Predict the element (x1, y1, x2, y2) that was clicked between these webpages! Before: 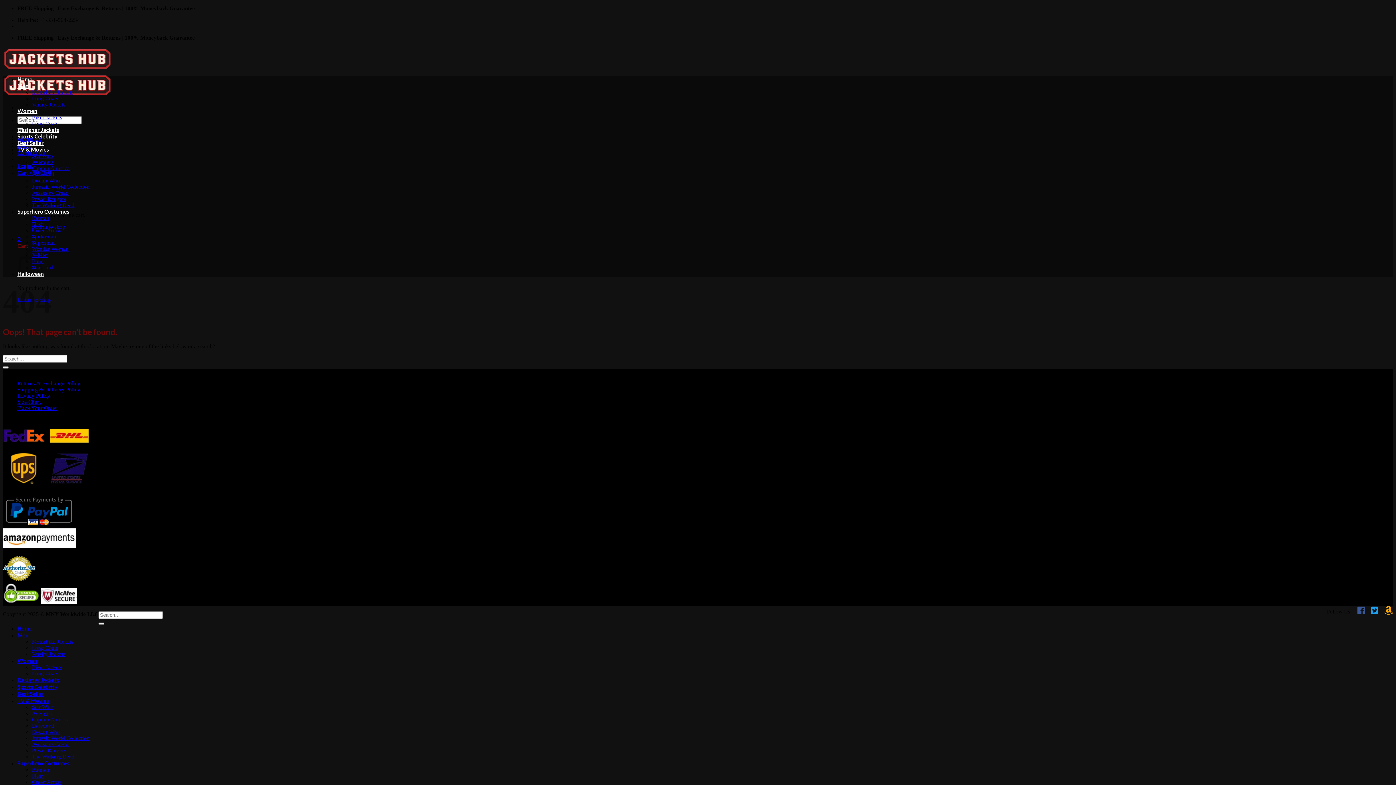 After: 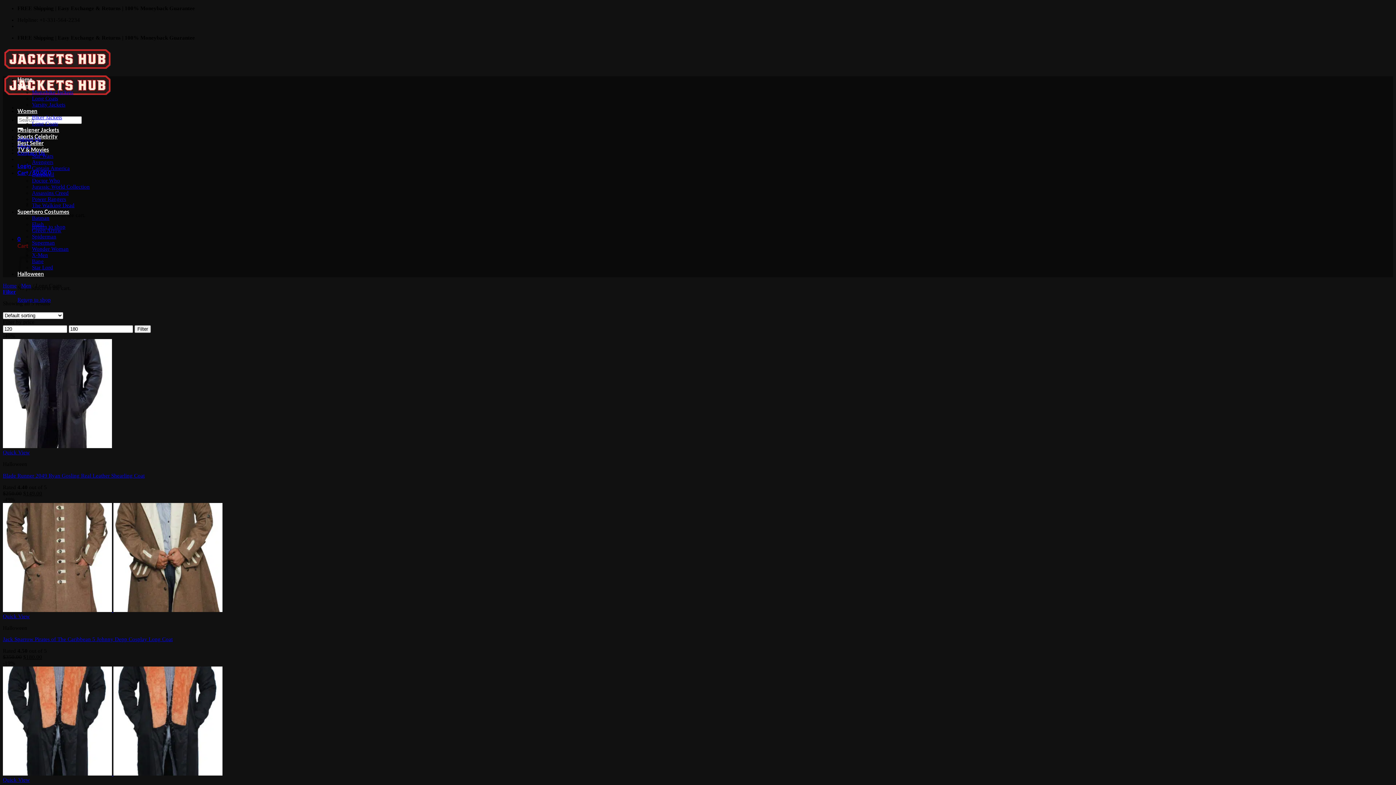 Action: label: Long Coats bbox: (32, 645, 58, 651)